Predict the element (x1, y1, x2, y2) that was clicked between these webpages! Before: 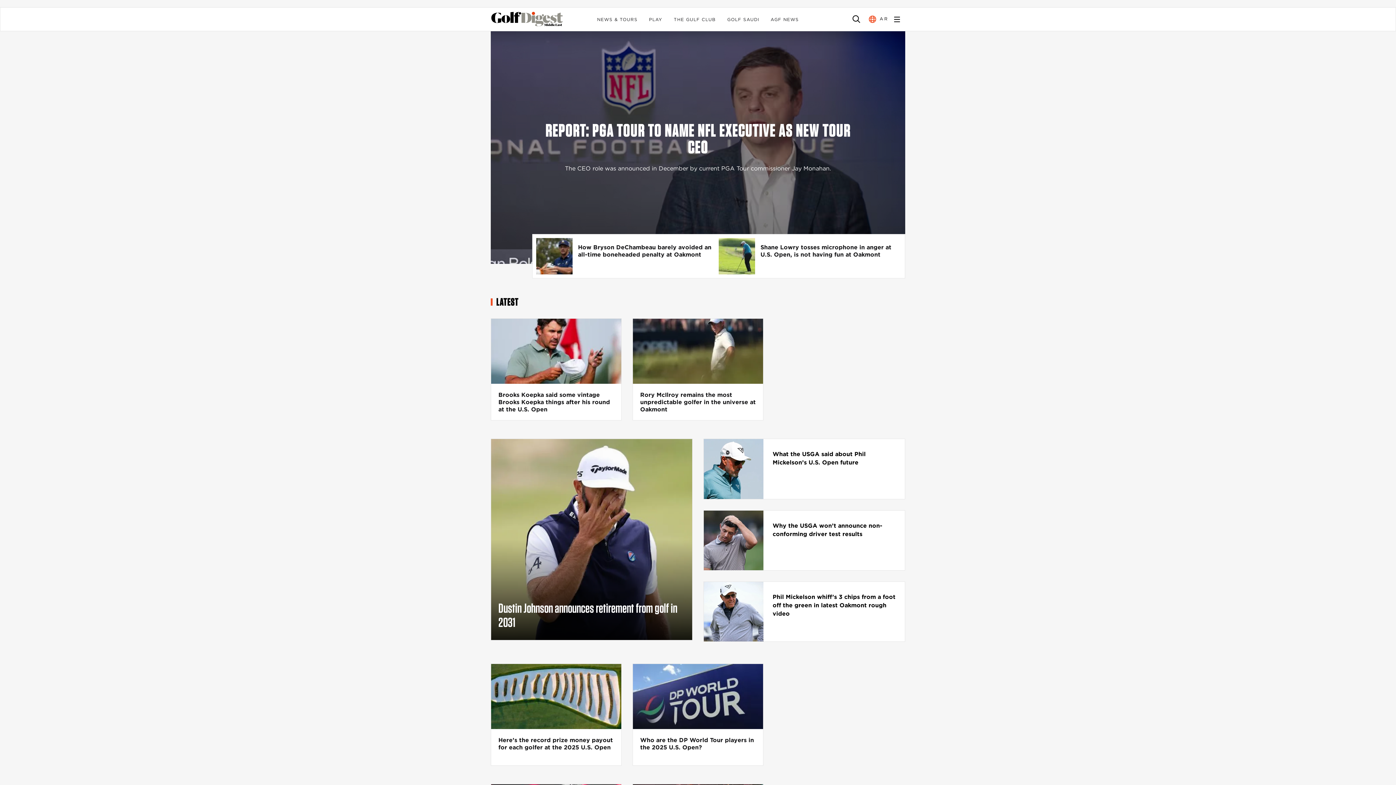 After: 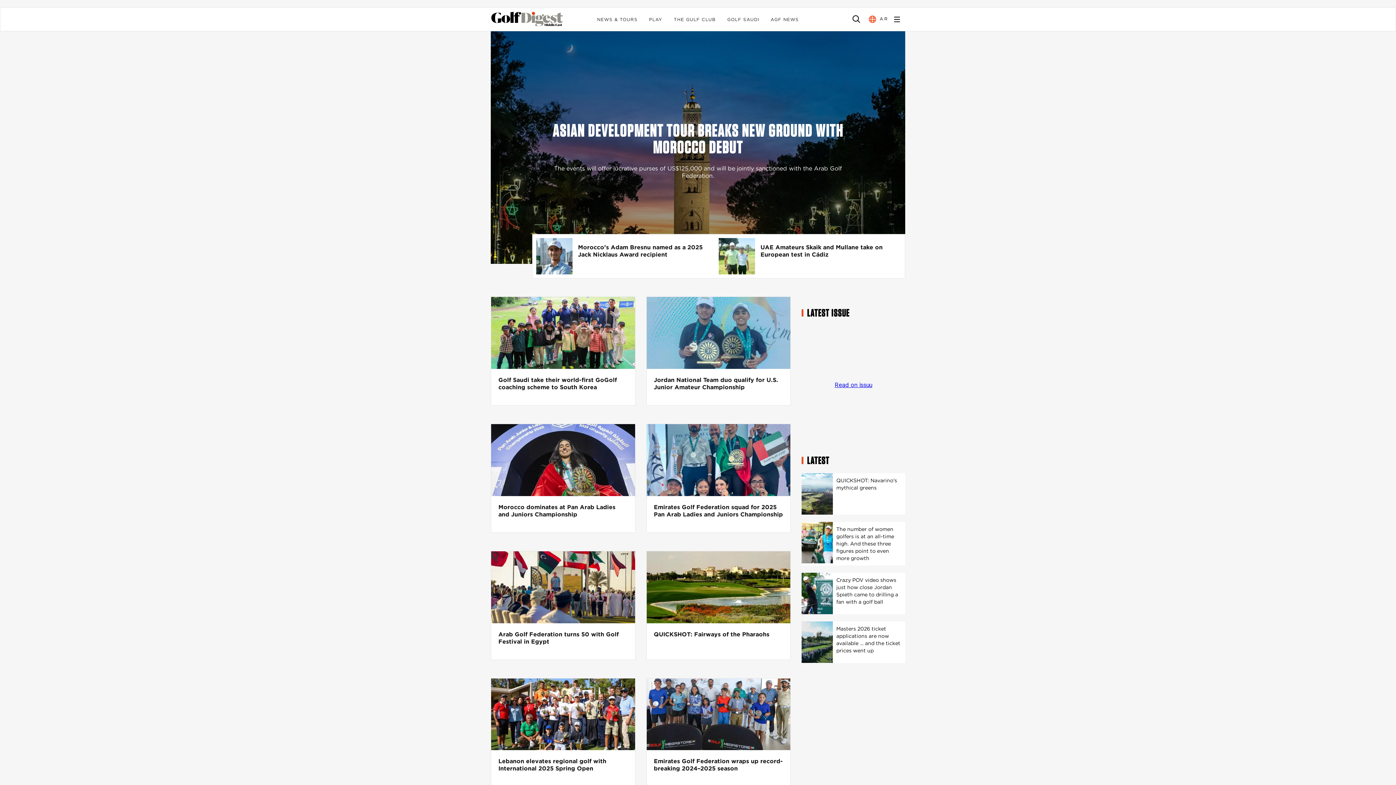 Action: label: AGF NEWS bbox: (770, 16, 799, 22)